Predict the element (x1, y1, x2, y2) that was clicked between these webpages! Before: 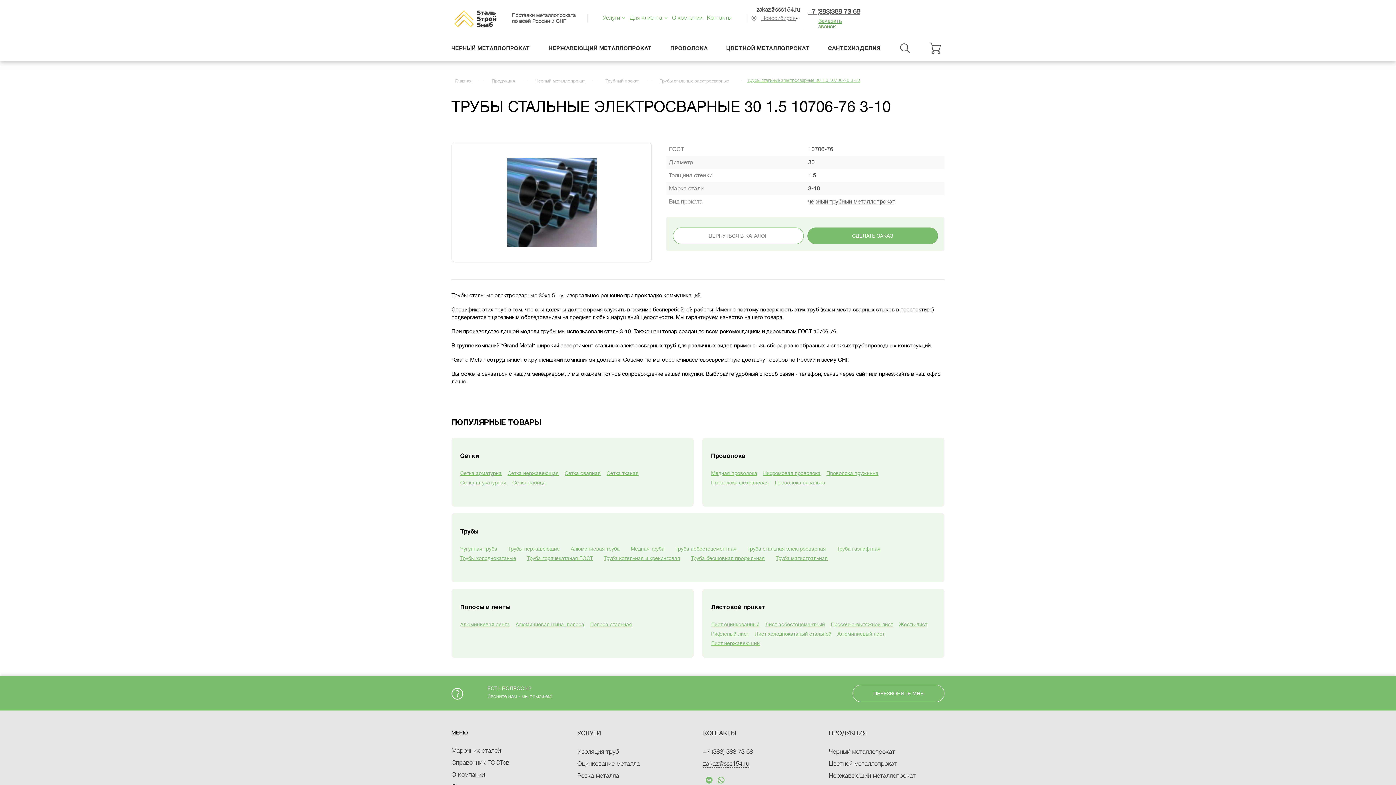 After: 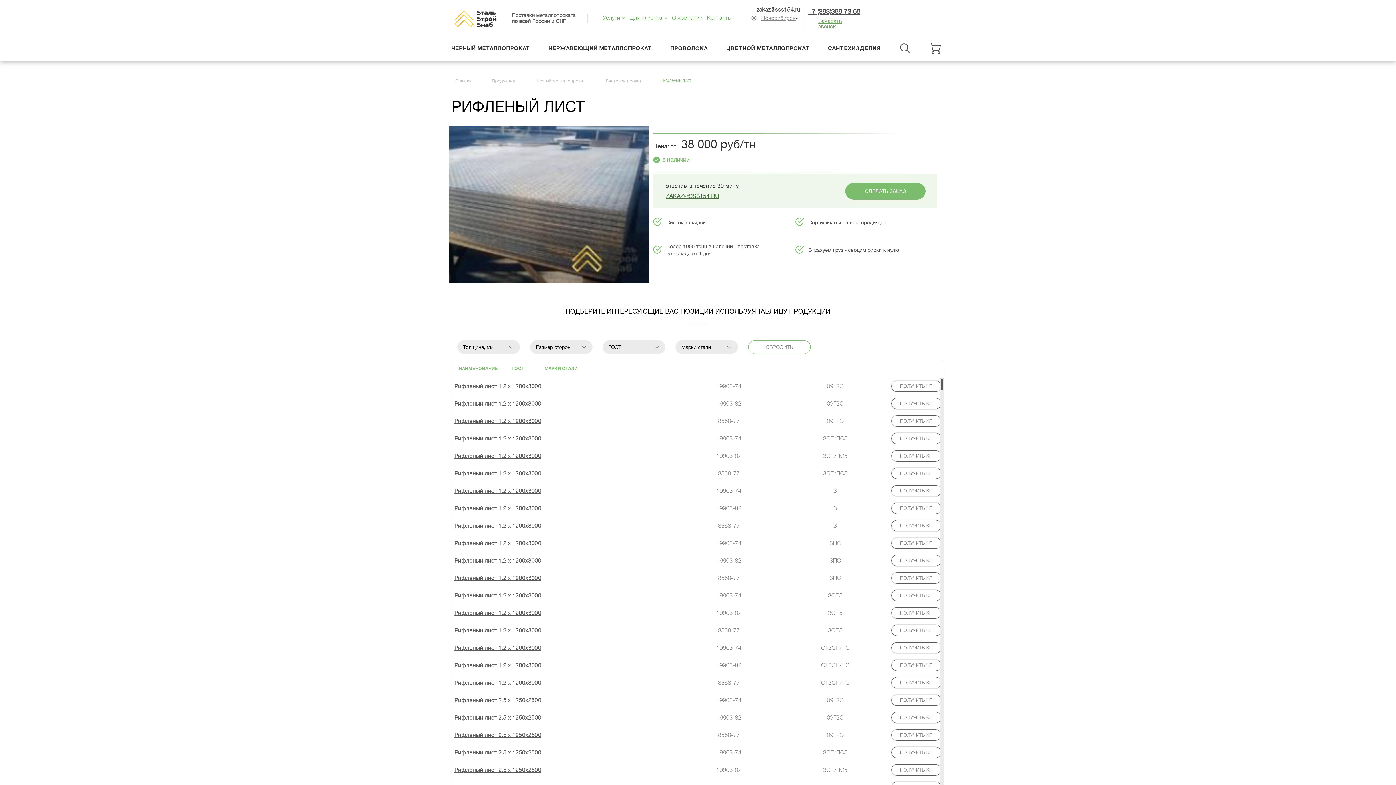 Action: label: Рифленый лист bbox: (711, 631, 749, 637)